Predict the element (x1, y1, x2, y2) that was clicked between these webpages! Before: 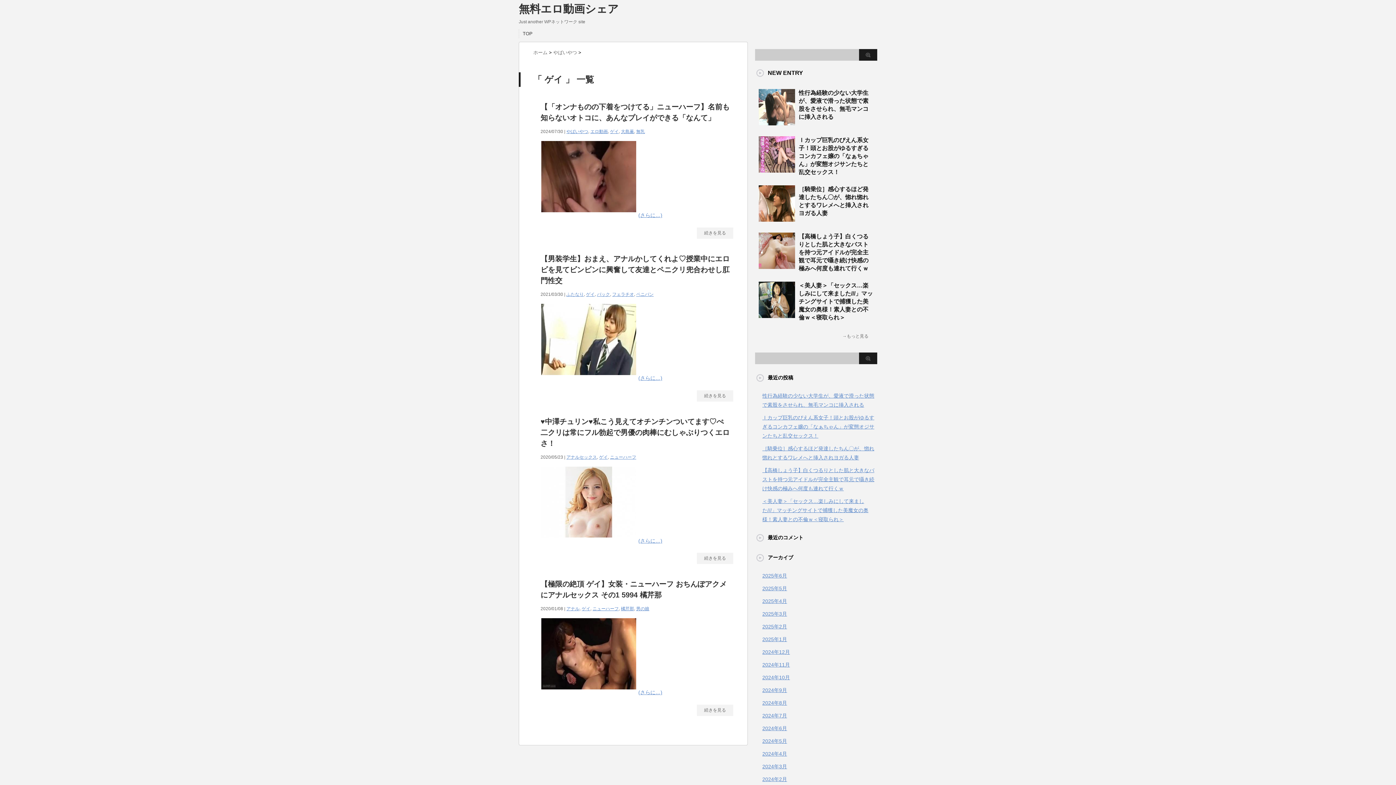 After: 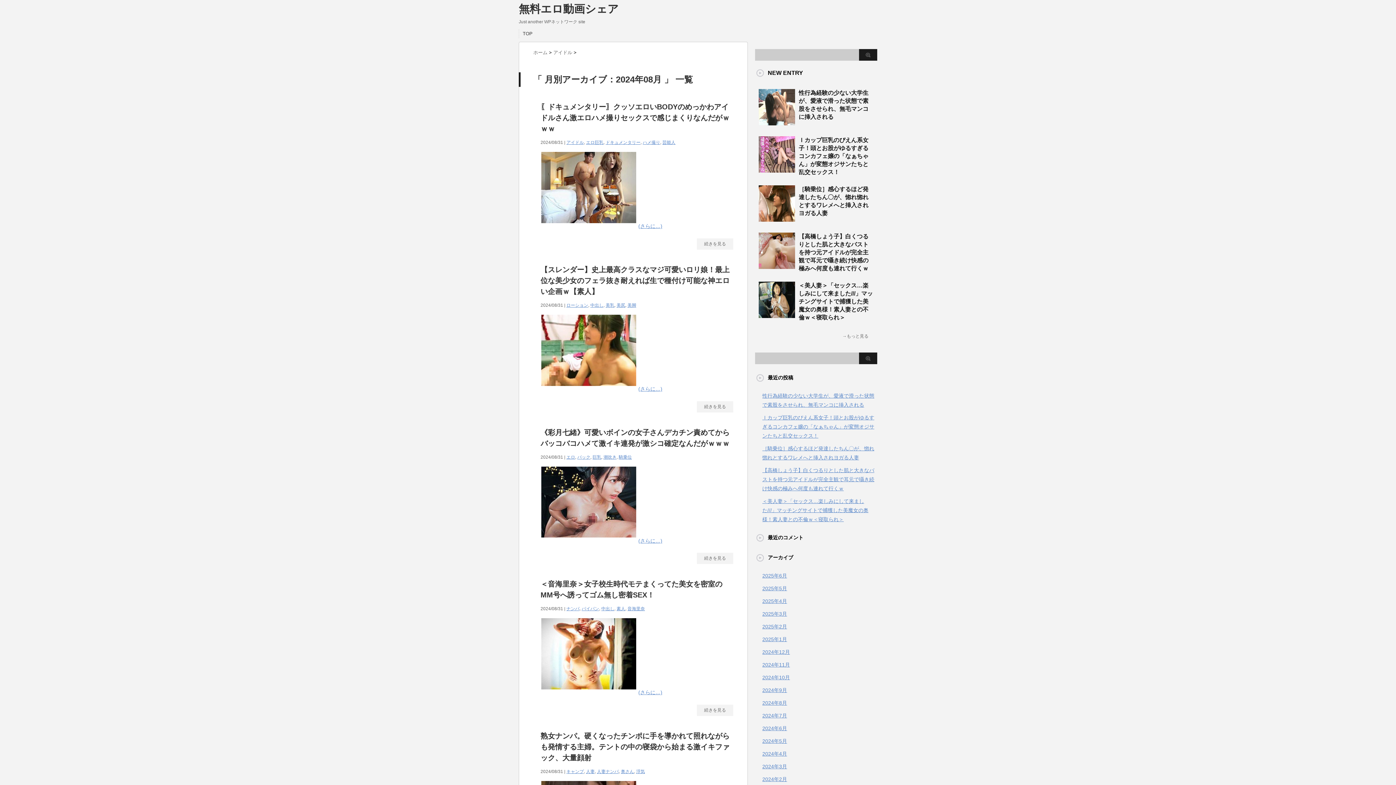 Action: bbox: (762, 700, 787, 706) label: 2024年8月